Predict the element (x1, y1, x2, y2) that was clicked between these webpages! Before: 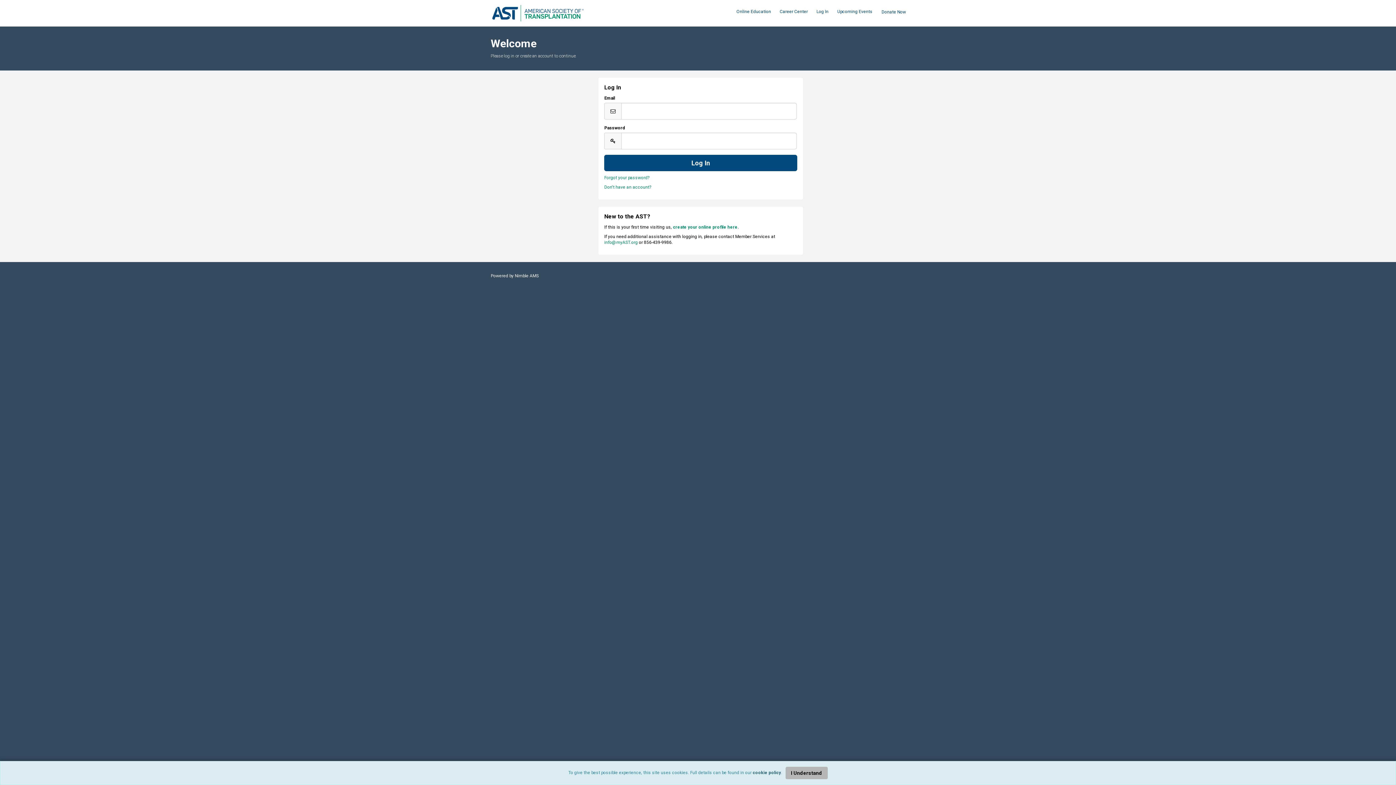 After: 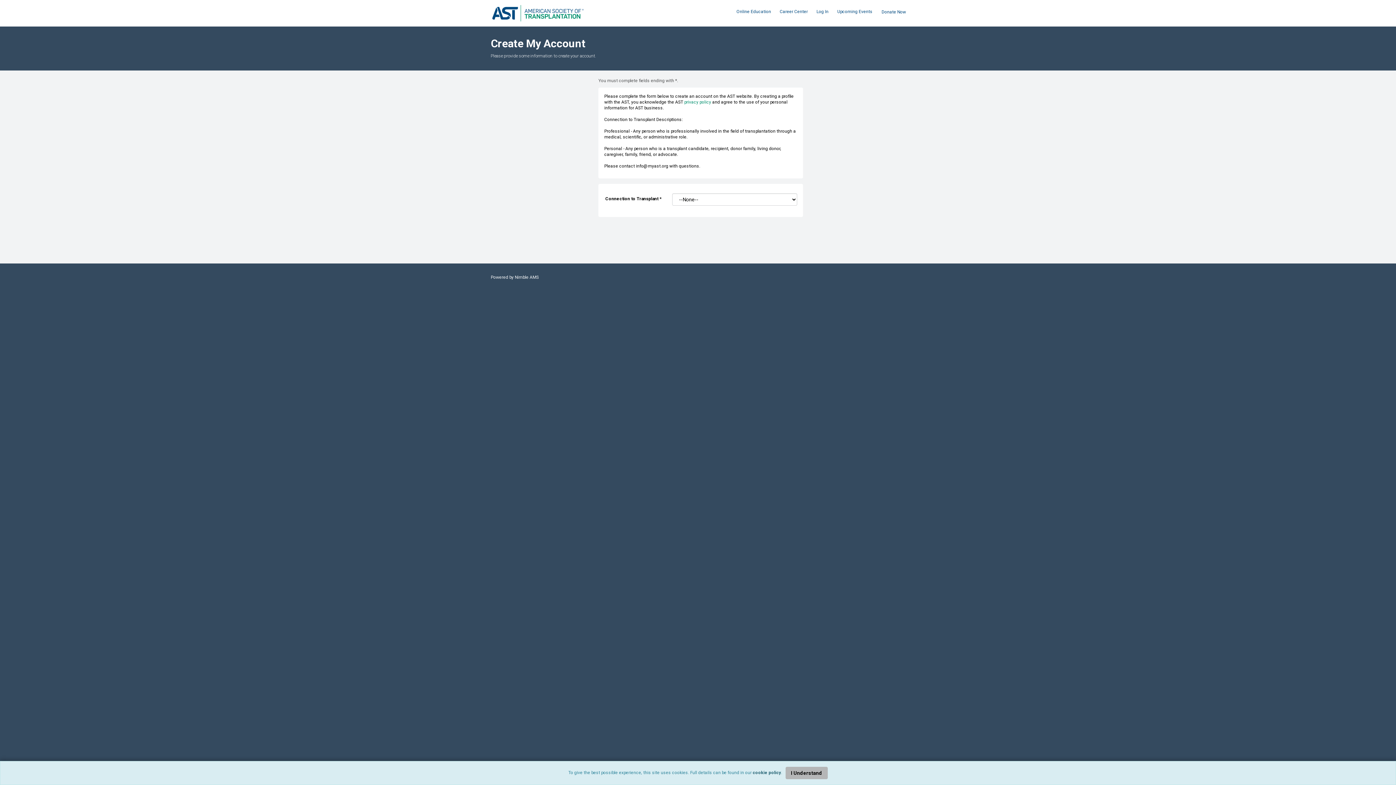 Action: bbox: (604, 184, 651, 189) label: Don't have an account?